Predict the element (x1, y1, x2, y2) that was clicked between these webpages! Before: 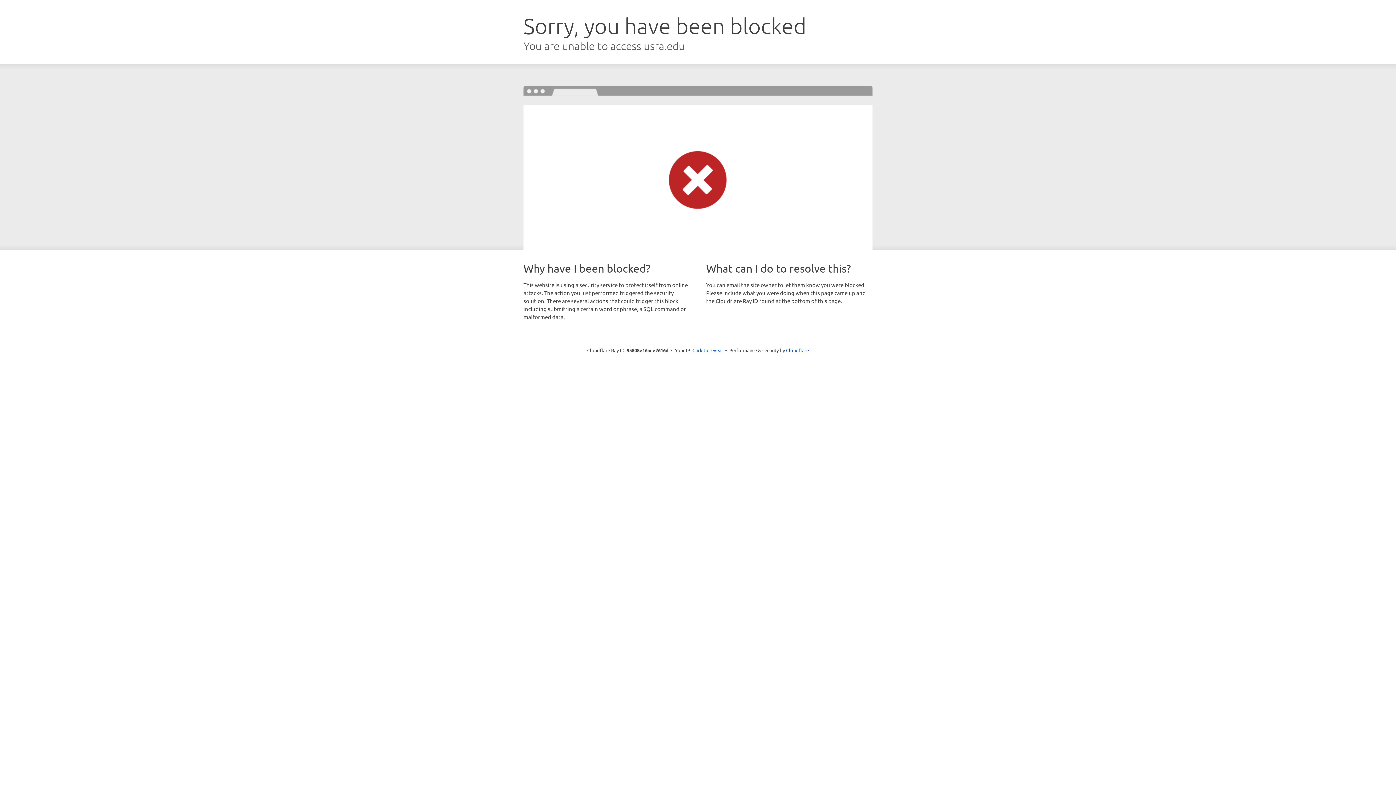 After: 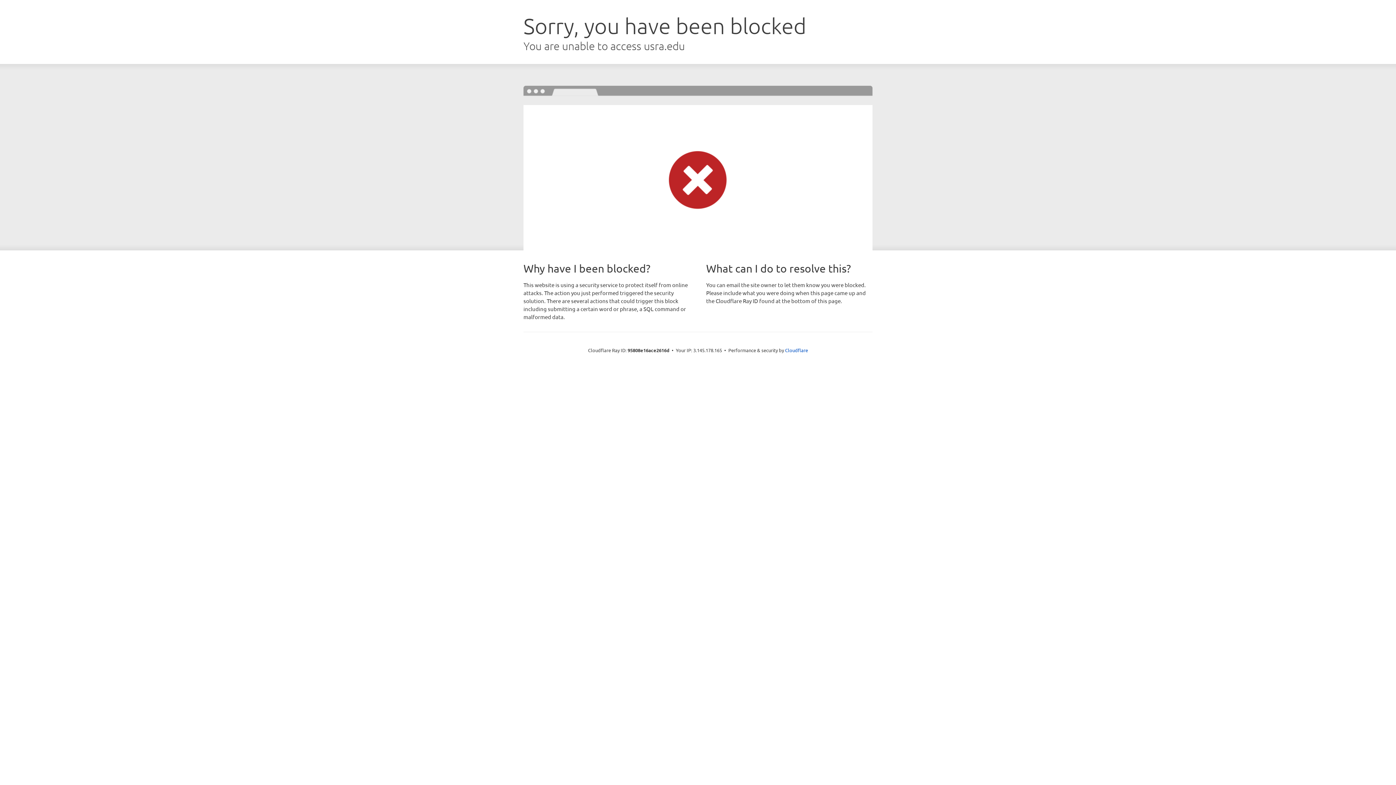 Action: label: Click to reveal bbox: (692, 346, 723, 353)